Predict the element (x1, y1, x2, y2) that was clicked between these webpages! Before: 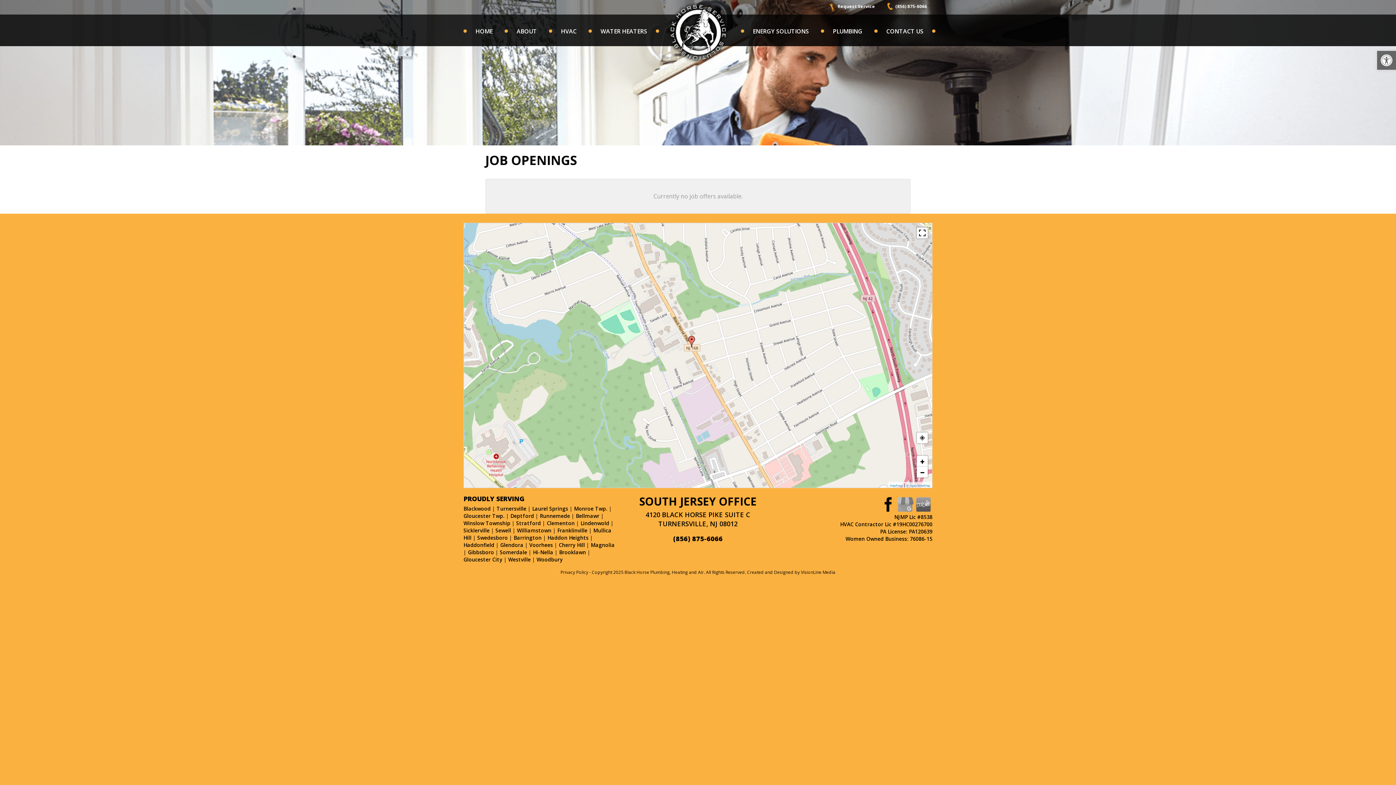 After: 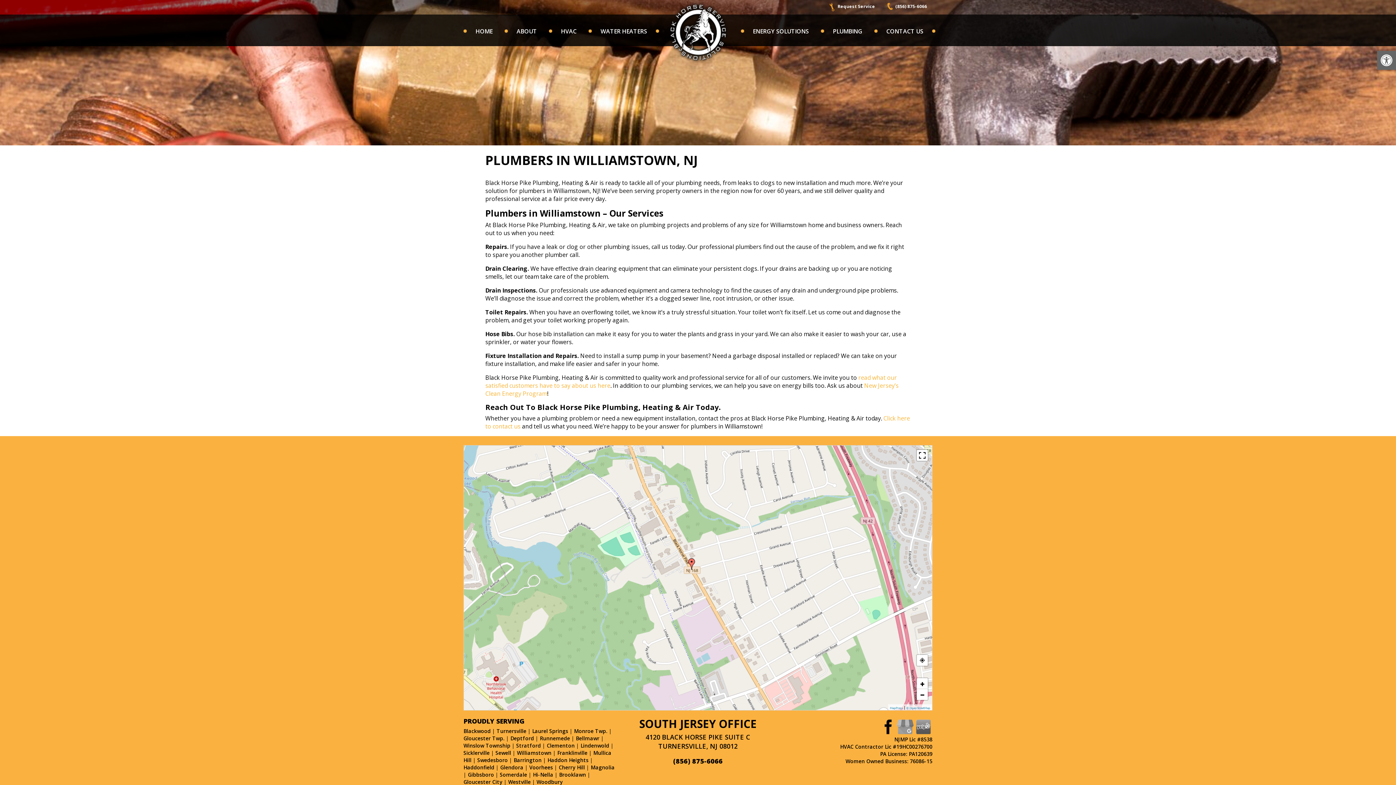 Action: label: Williamstown bbox: (517, 527, 551, 534)